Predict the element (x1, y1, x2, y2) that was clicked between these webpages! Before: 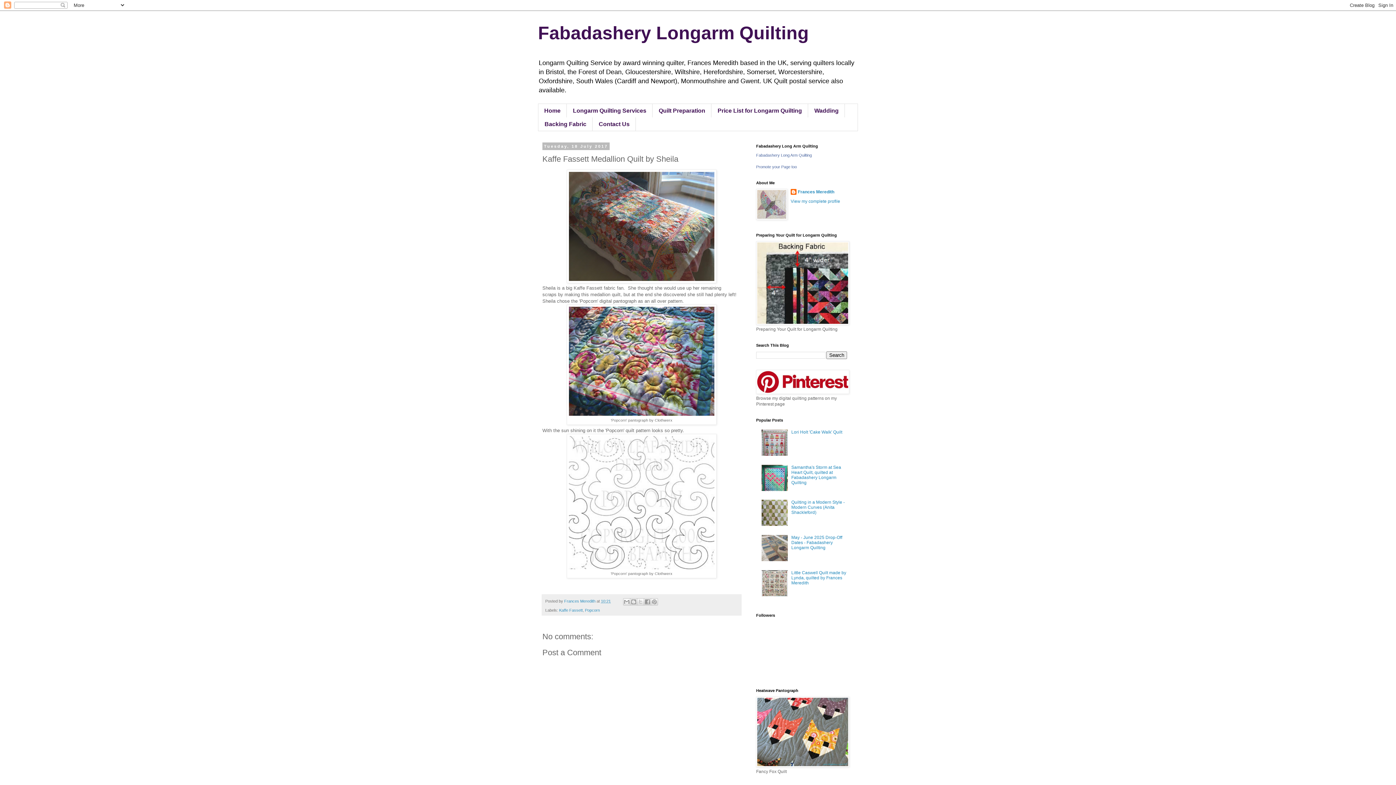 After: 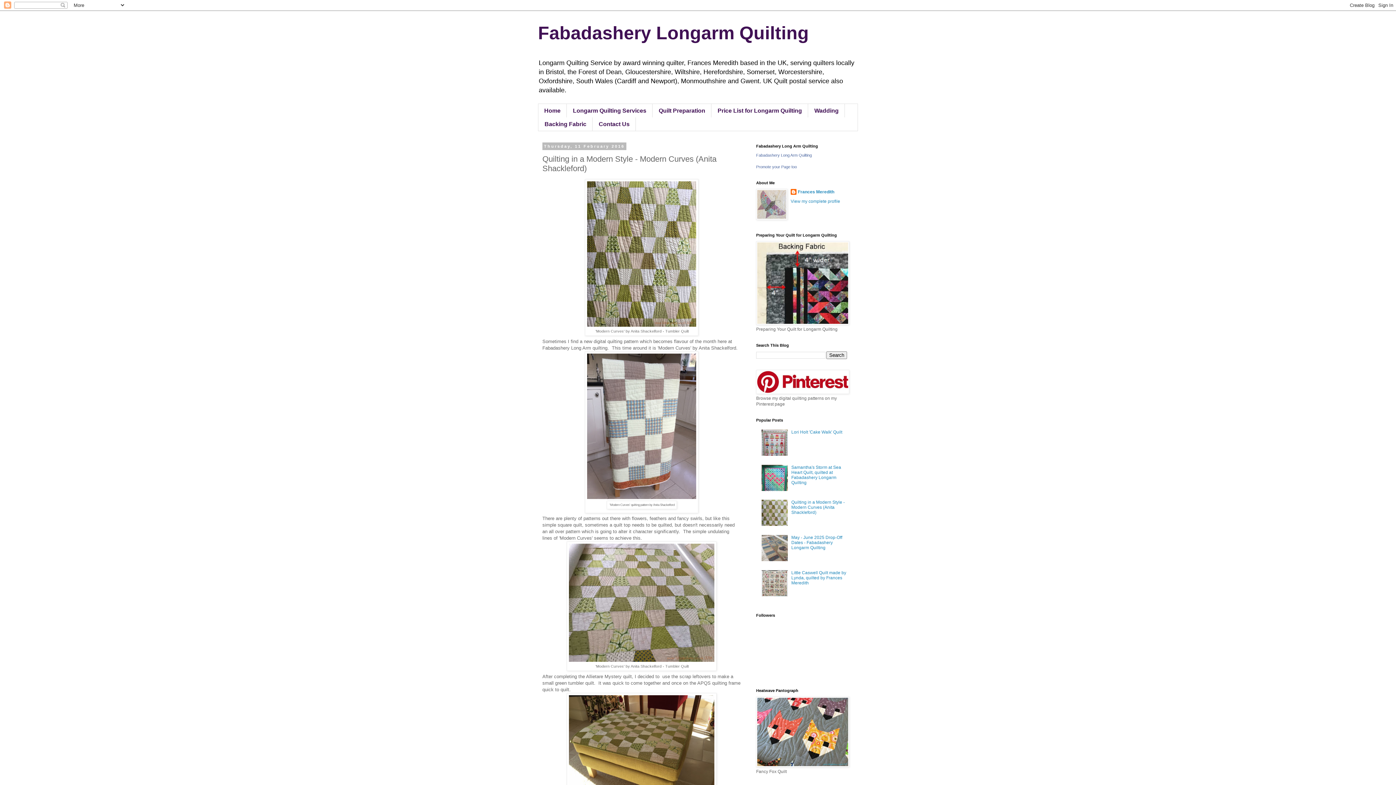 Action: bbox: (791, 500, 845, 515) label: Quilting in a Modern Style - Modern Curves (Anita Shackleford)